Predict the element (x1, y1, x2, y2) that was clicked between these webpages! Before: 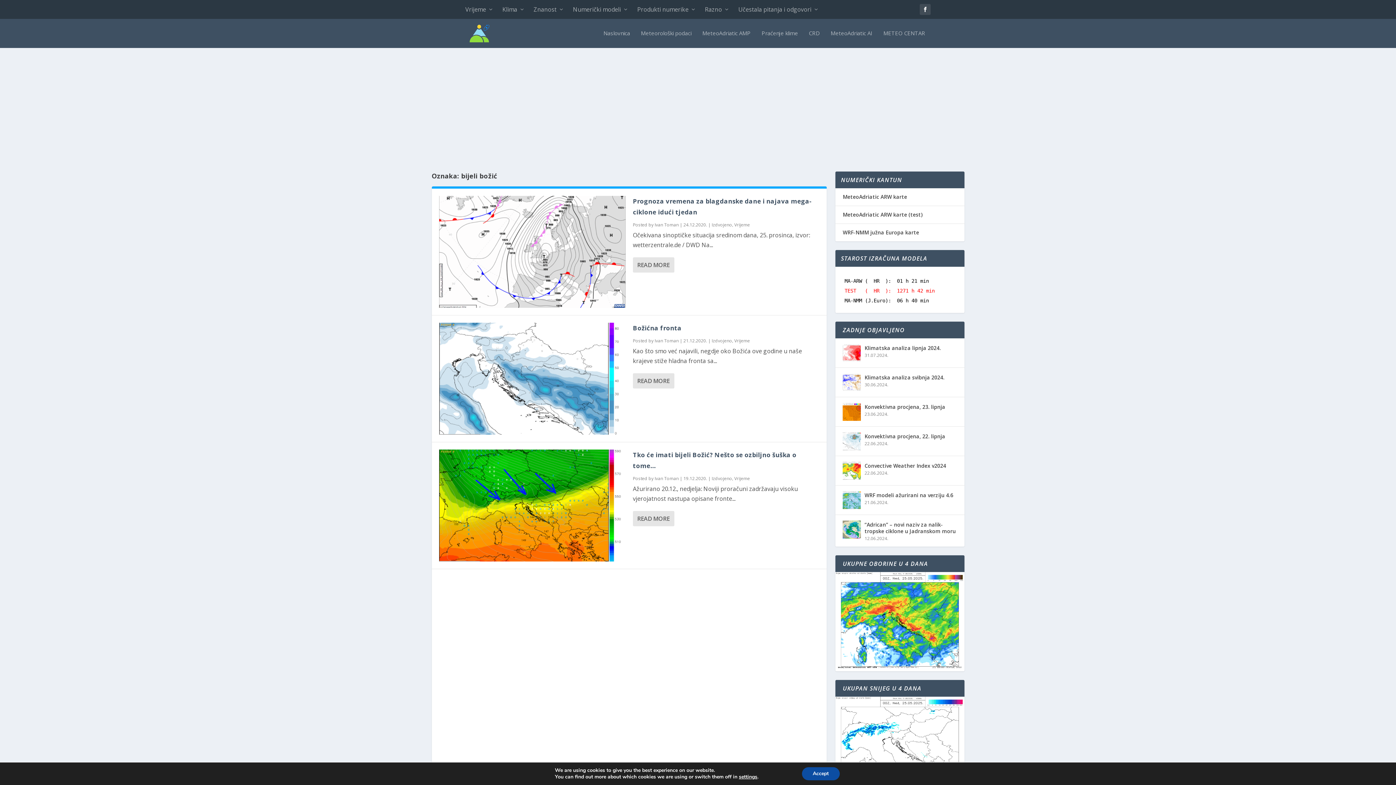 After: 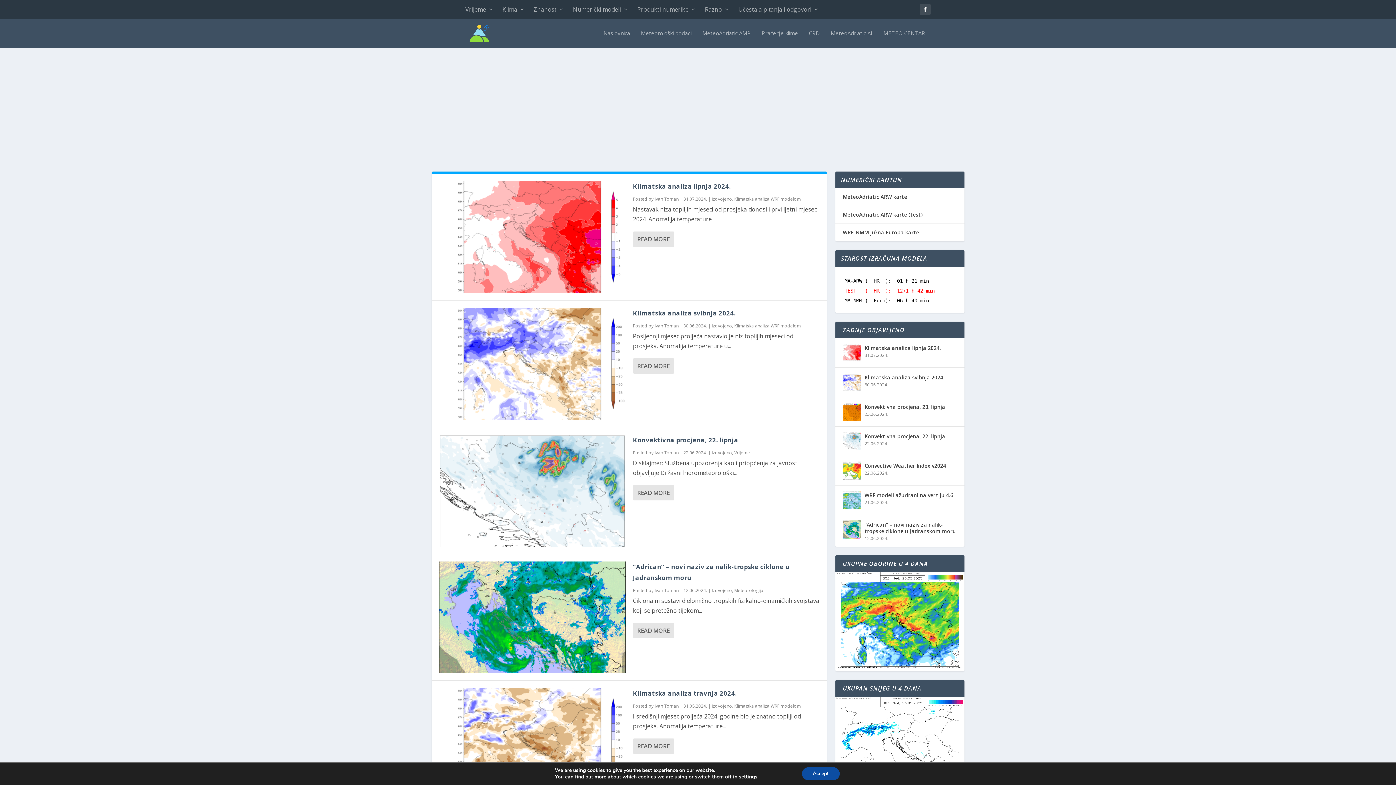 Action: bbox: (711, 221, 732, 227) label: Izdvojeno